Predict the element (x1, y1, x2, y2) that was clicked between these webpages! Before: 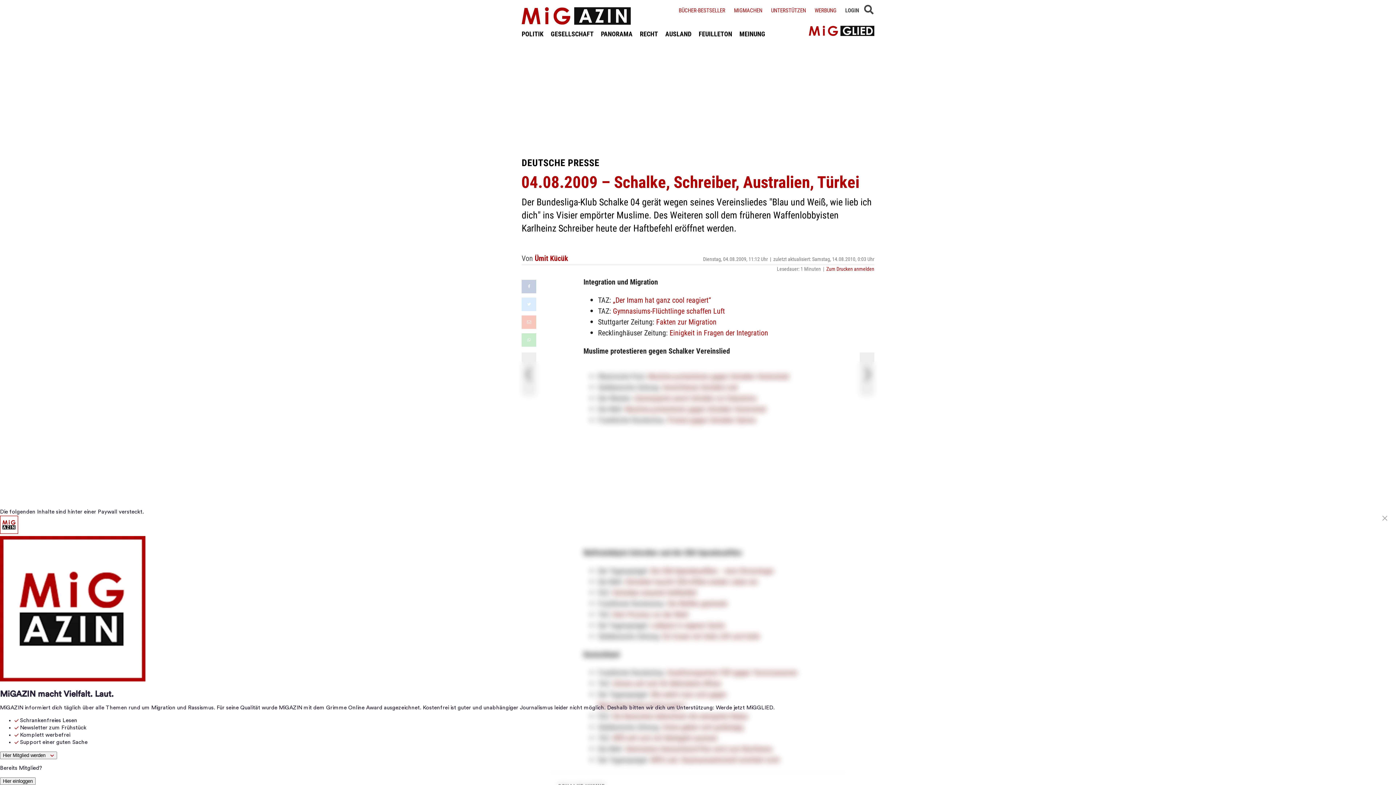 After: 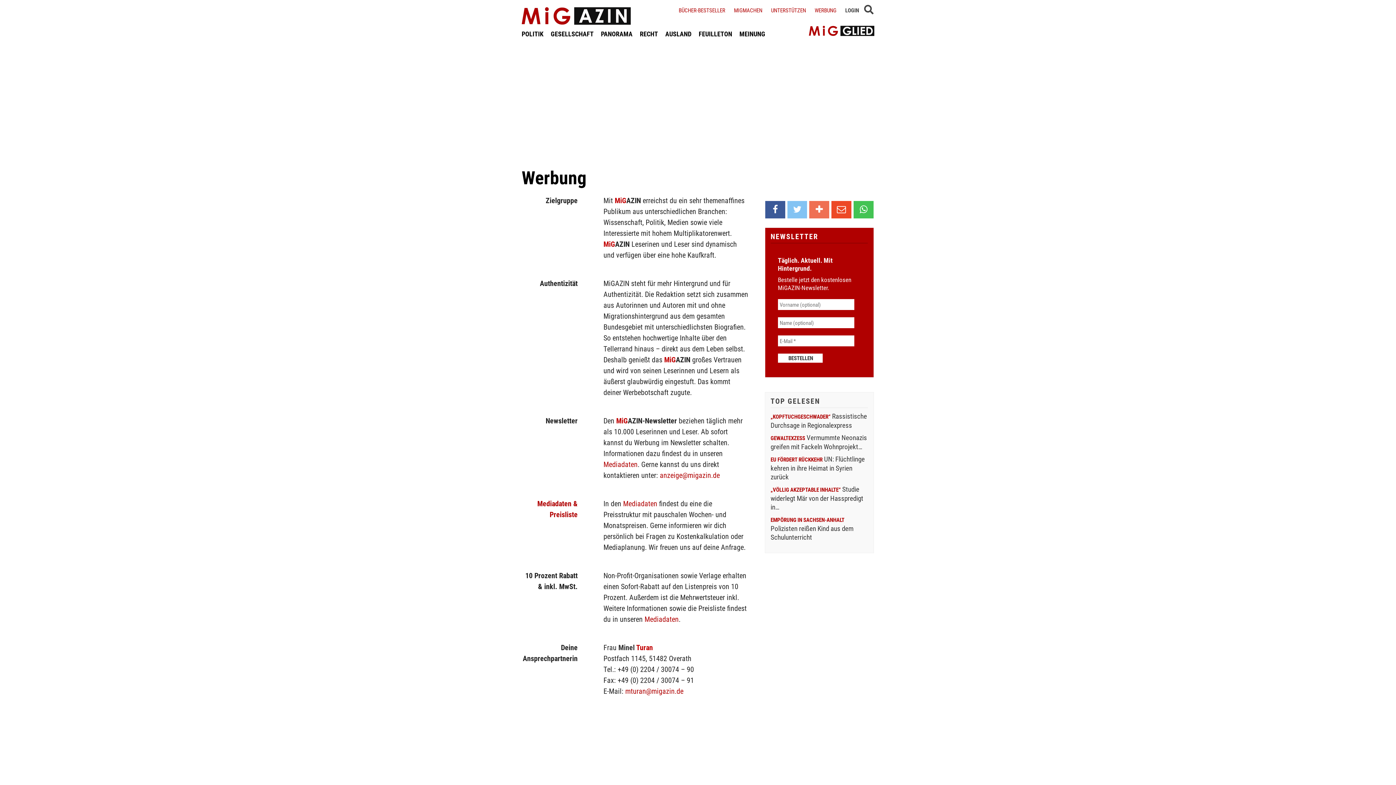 Action: bbox: (814, 6, 836, 13) label: WERBUNG